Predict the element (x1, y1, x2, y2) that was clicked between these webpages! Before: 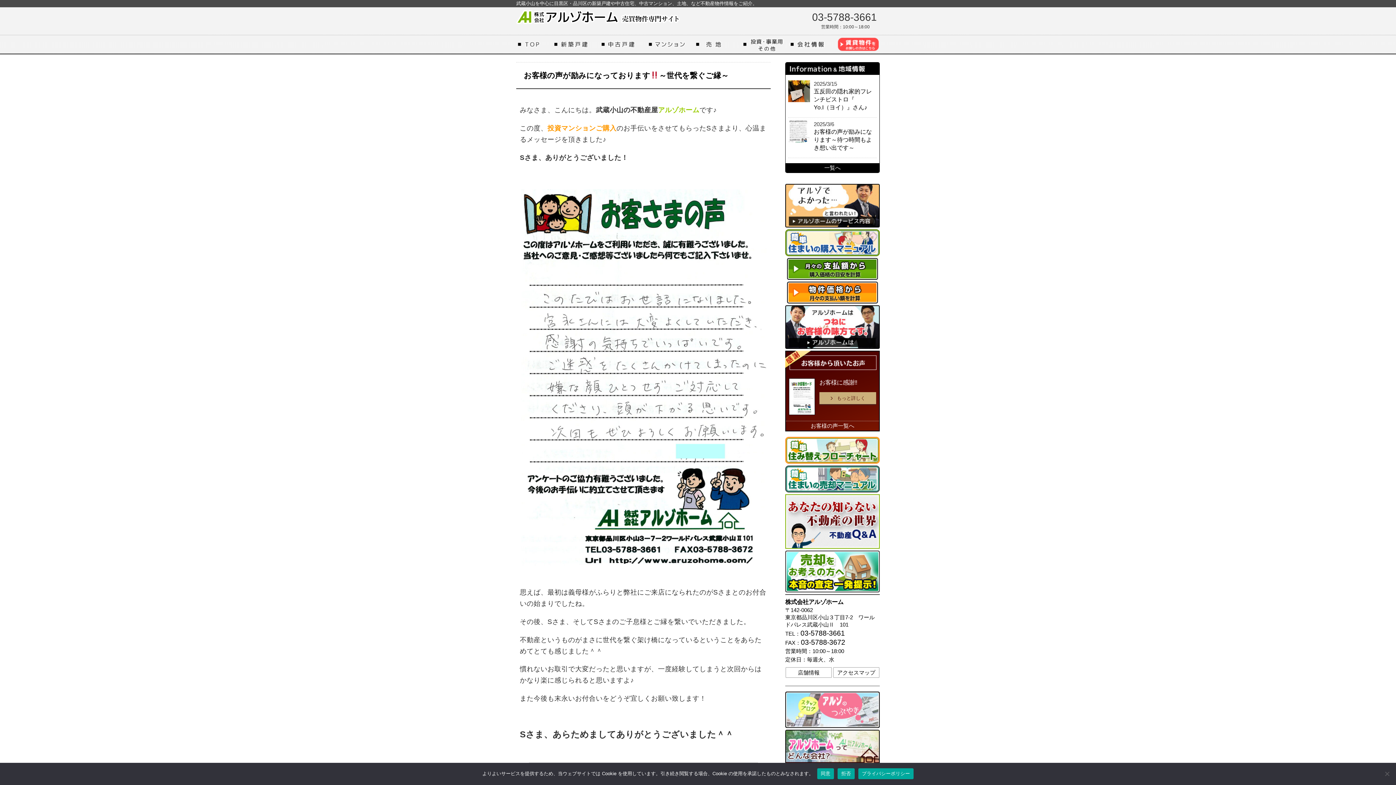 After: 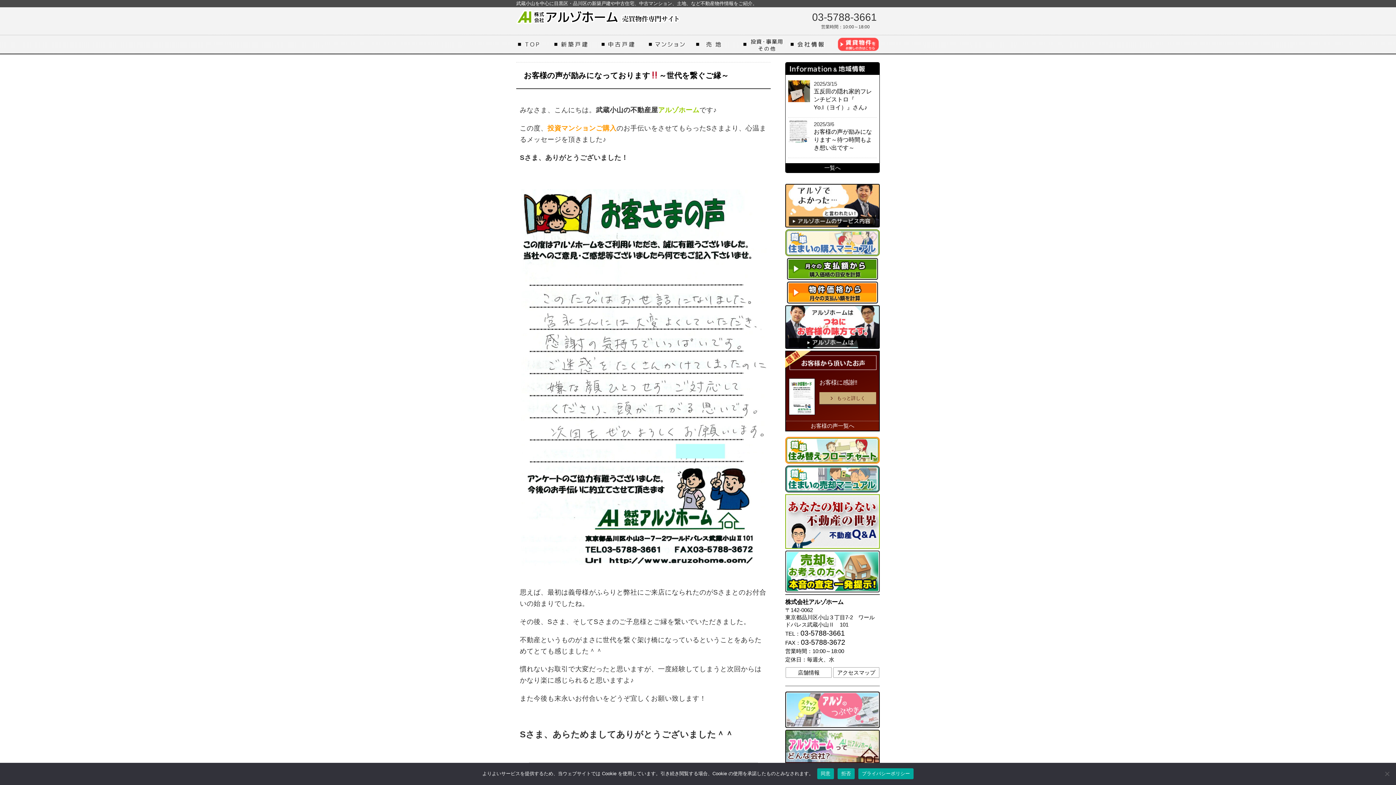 Action: bbox: (785, 229, 880, 258)